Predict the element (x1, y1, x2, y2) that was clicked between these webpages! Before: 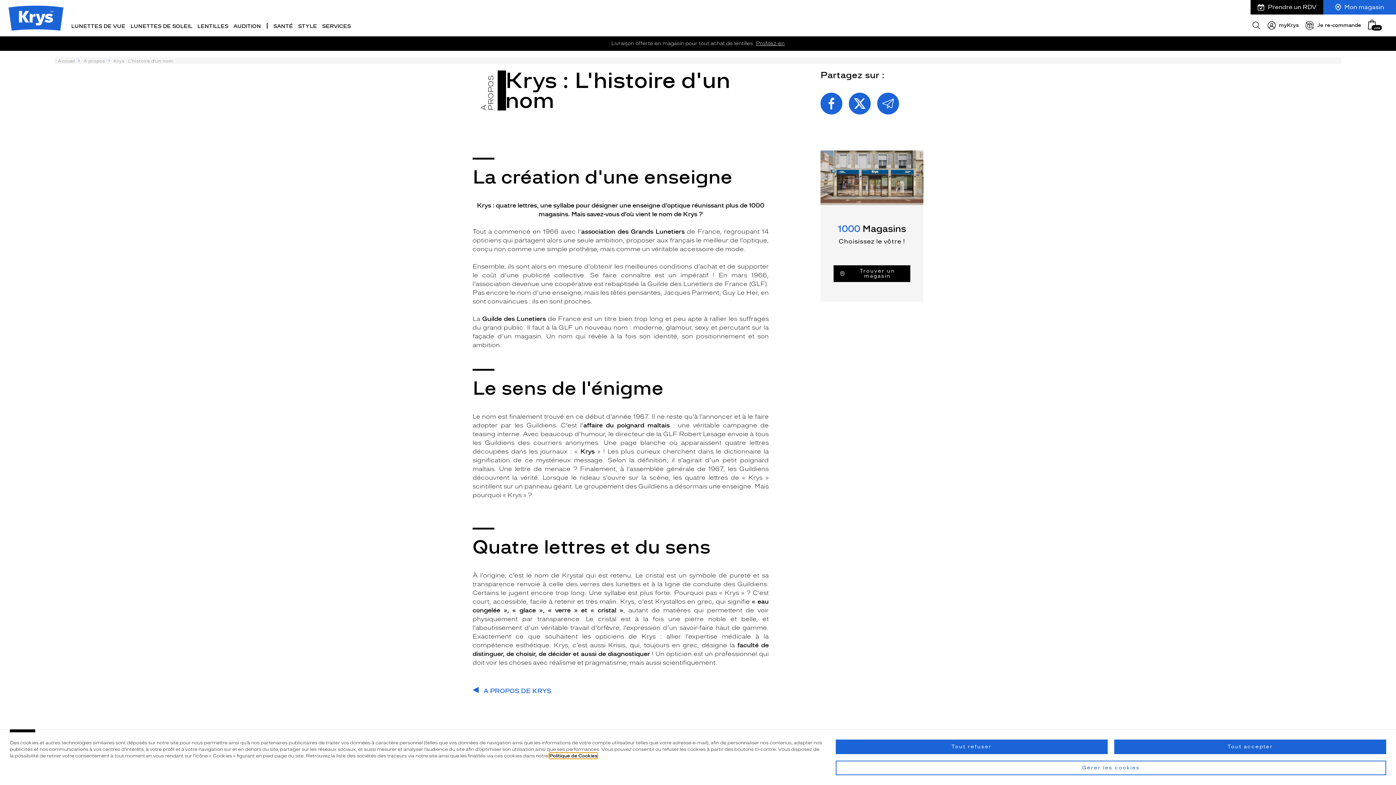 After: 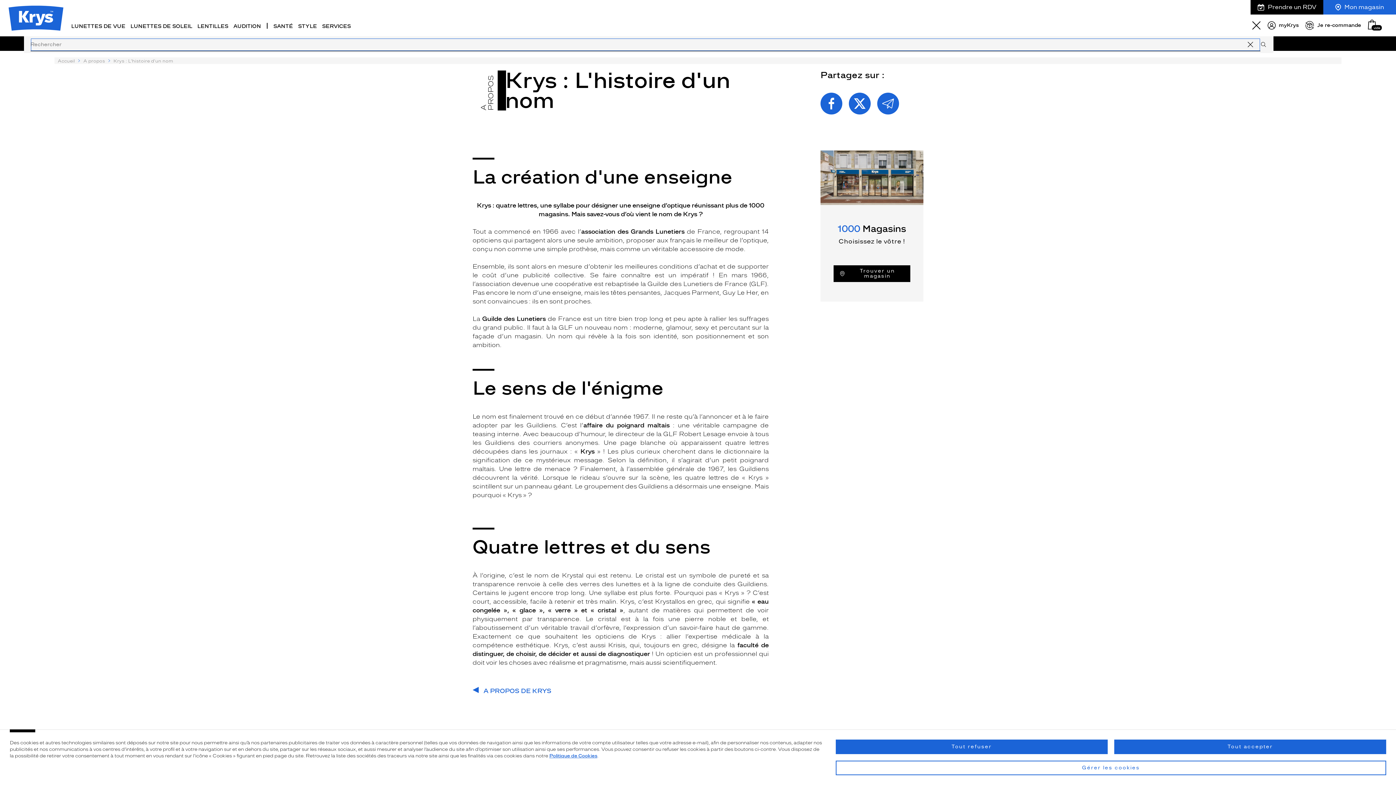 Action: bbox: (1252, 20, 1261, 30) label: Afficher la recherche